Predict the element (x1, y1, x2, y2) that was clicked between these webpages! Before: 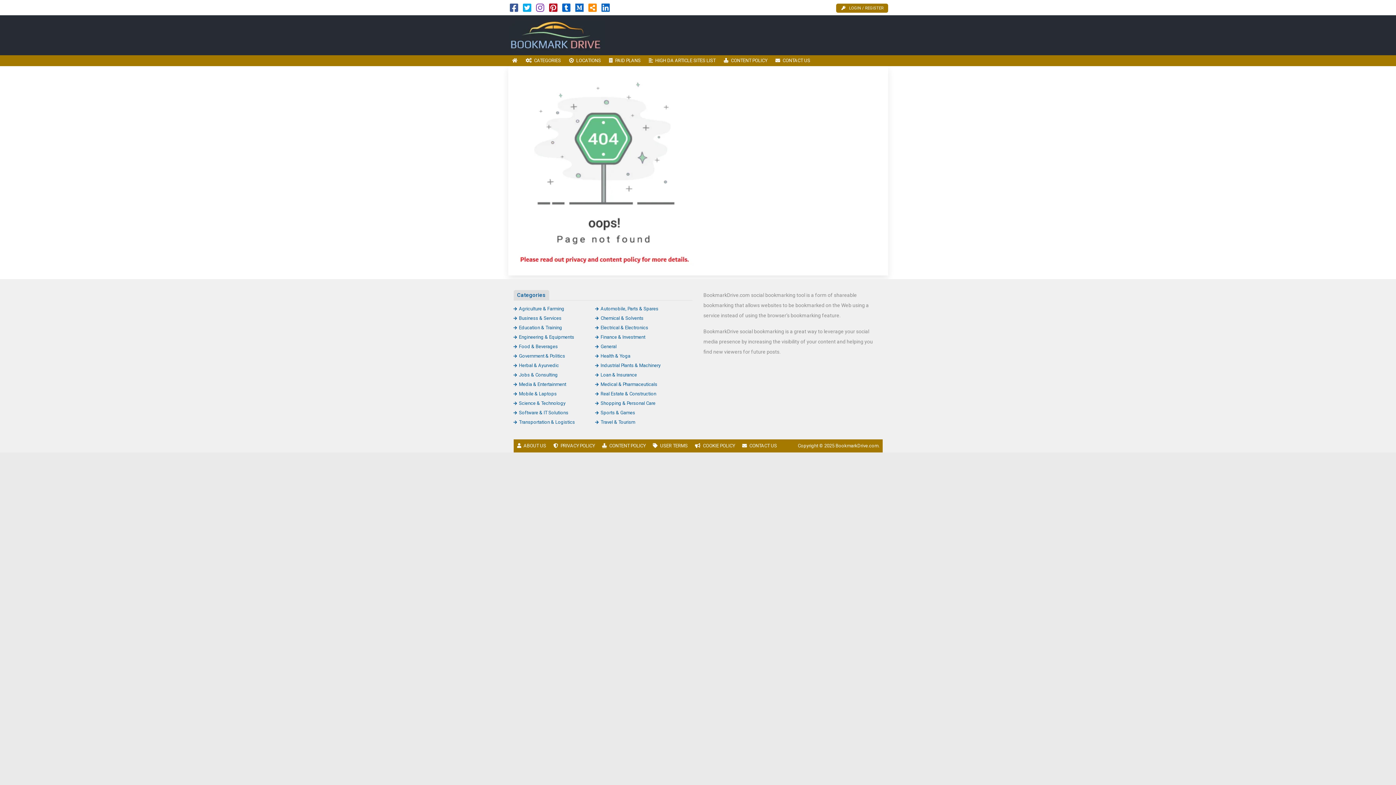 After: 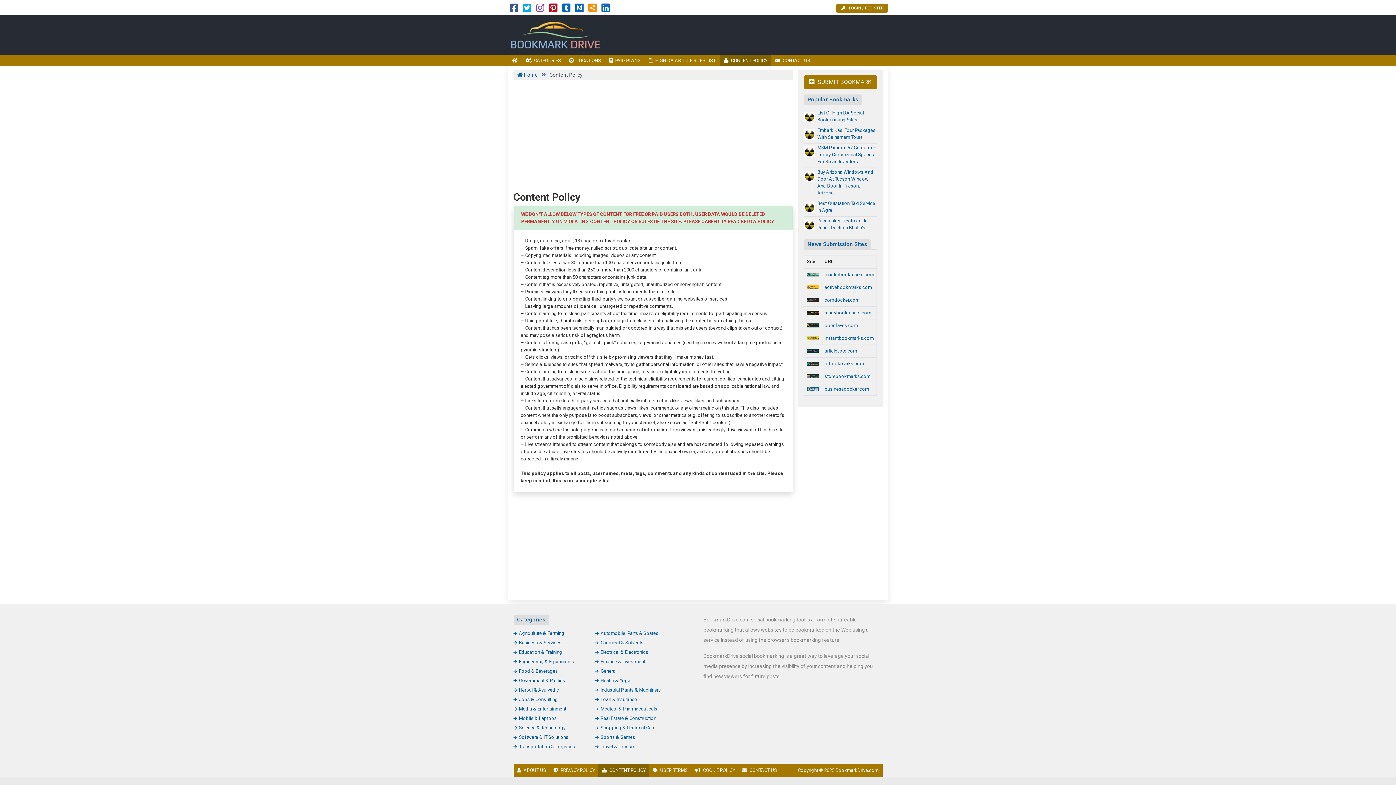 Action: bbox: (598, 439, 649, 452) label: CONTENT POLICY